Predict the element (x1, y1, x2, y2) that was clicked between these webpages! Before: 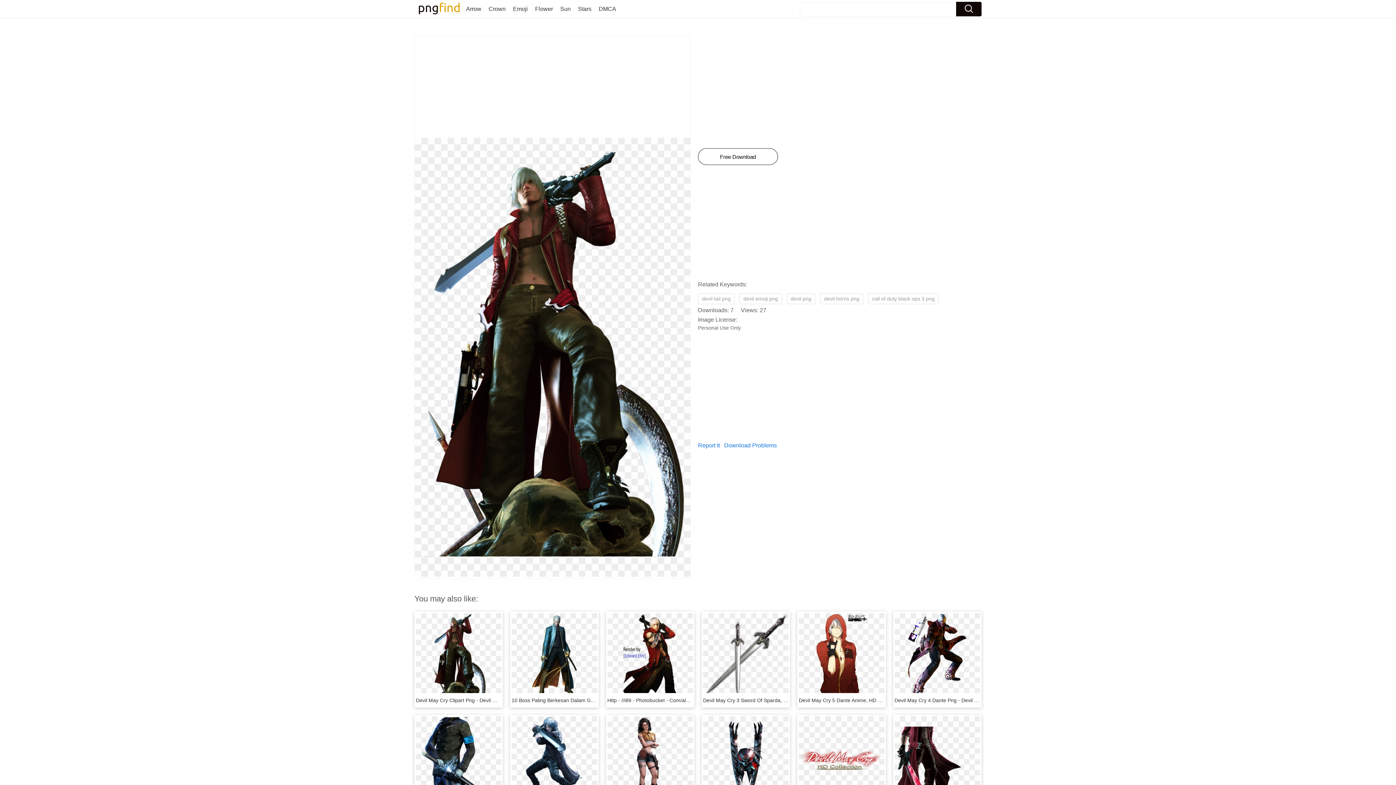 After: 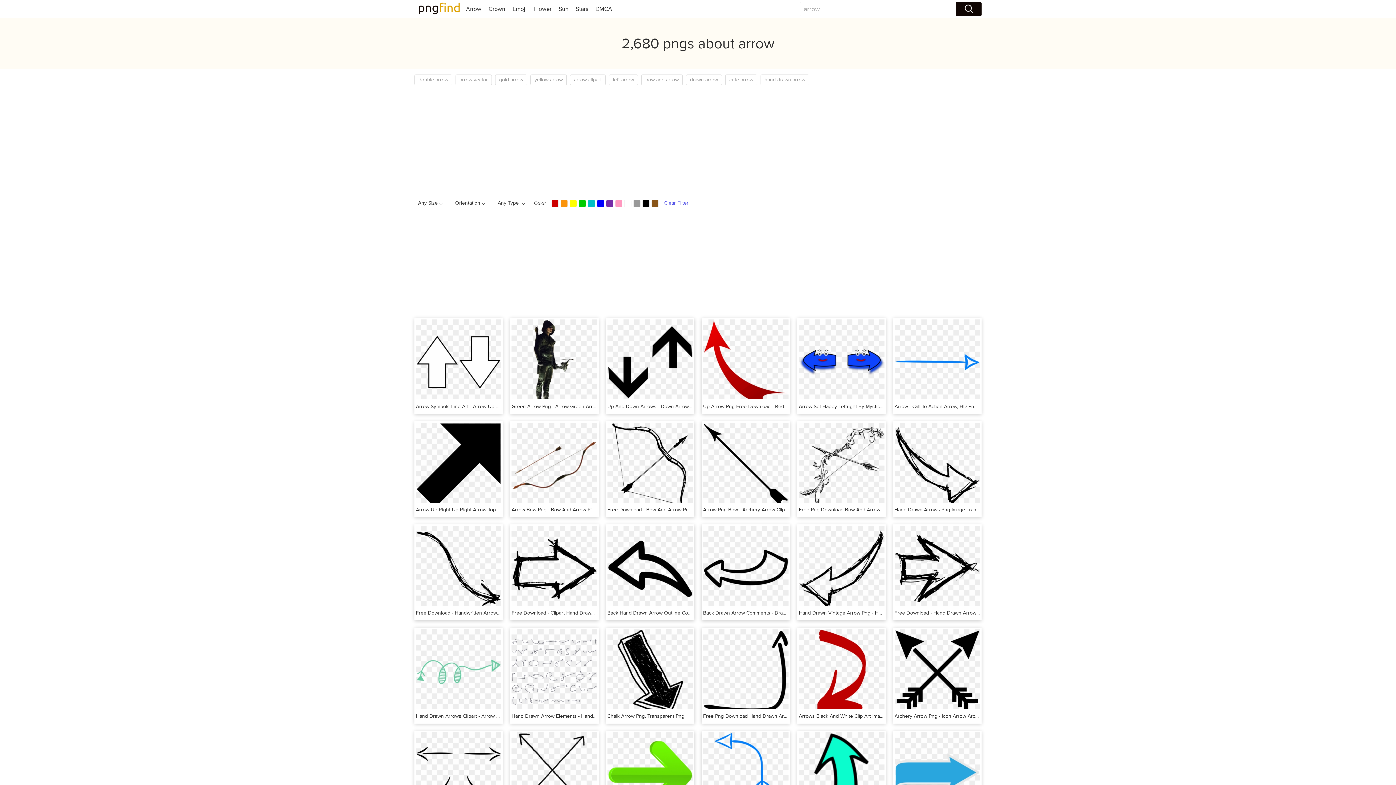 Action: bbox: (466, 5, 481, 12) label: Arrow